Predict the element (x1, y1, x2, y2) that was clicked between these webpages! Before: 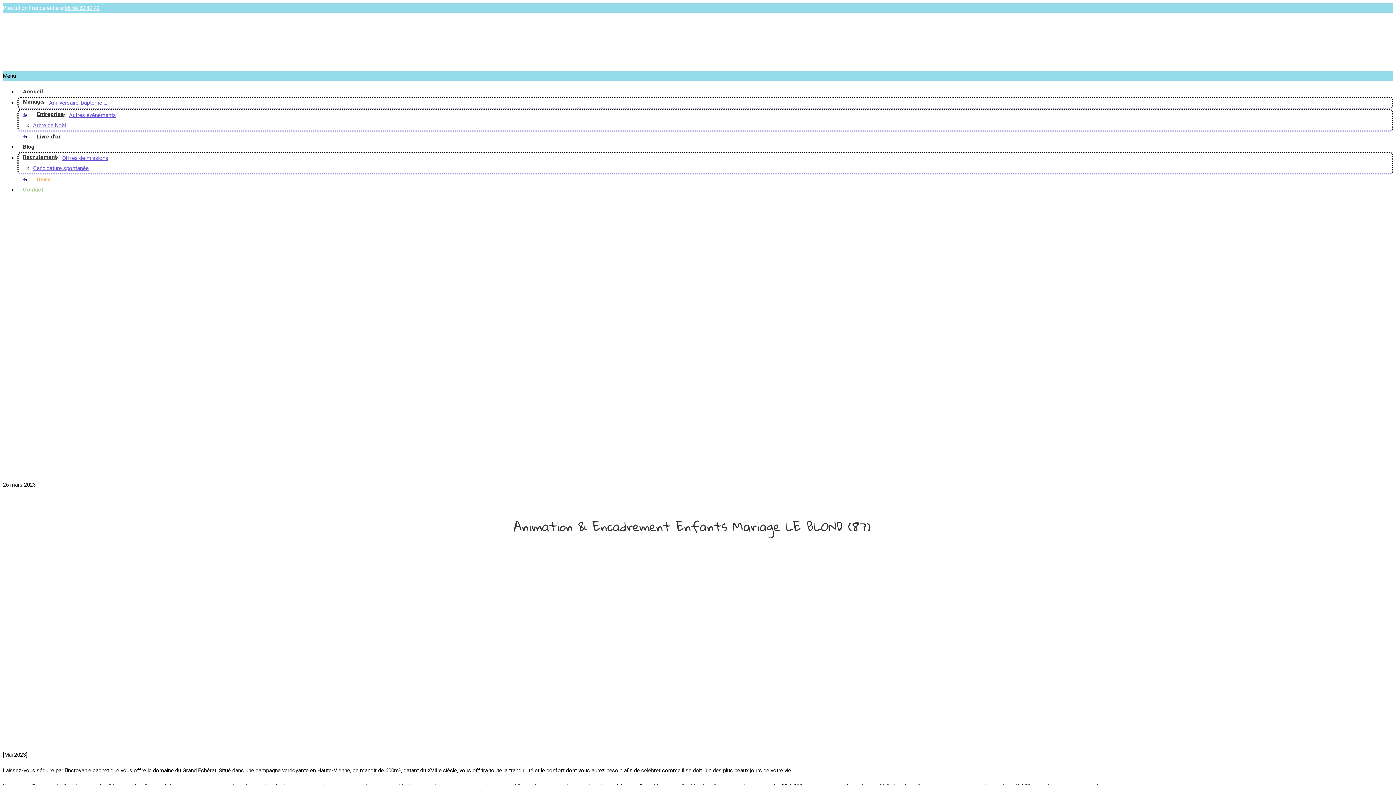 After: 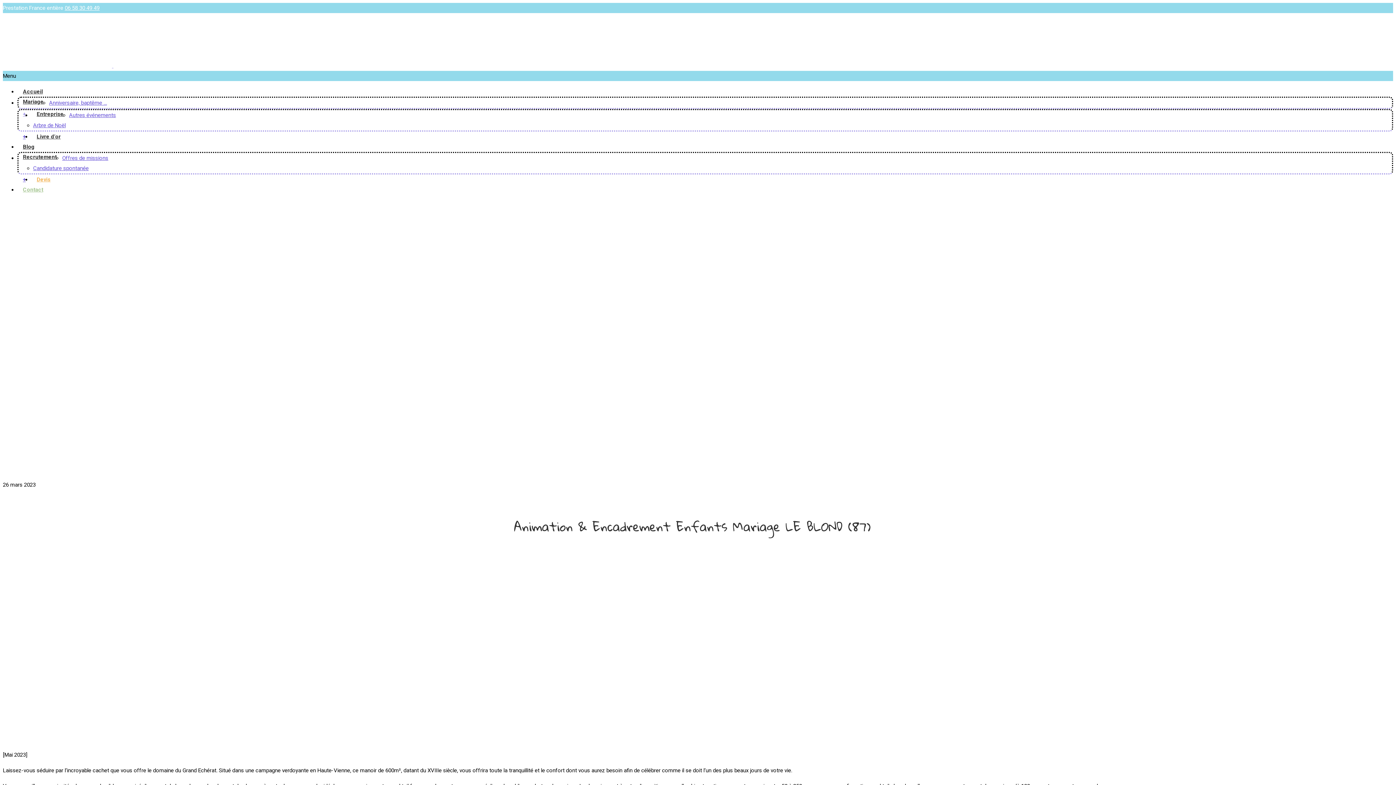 Action: bbox: (17, 109, 31, 119) label: +